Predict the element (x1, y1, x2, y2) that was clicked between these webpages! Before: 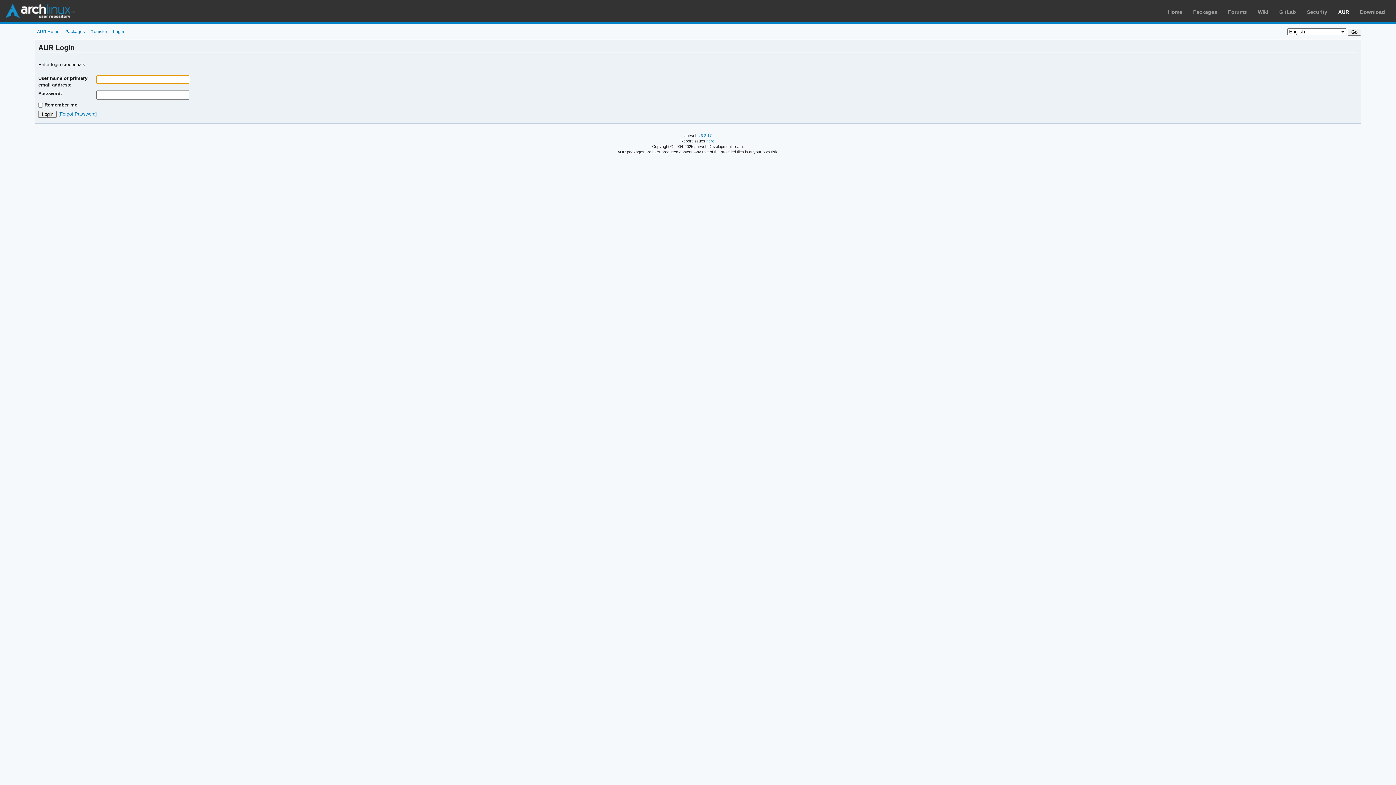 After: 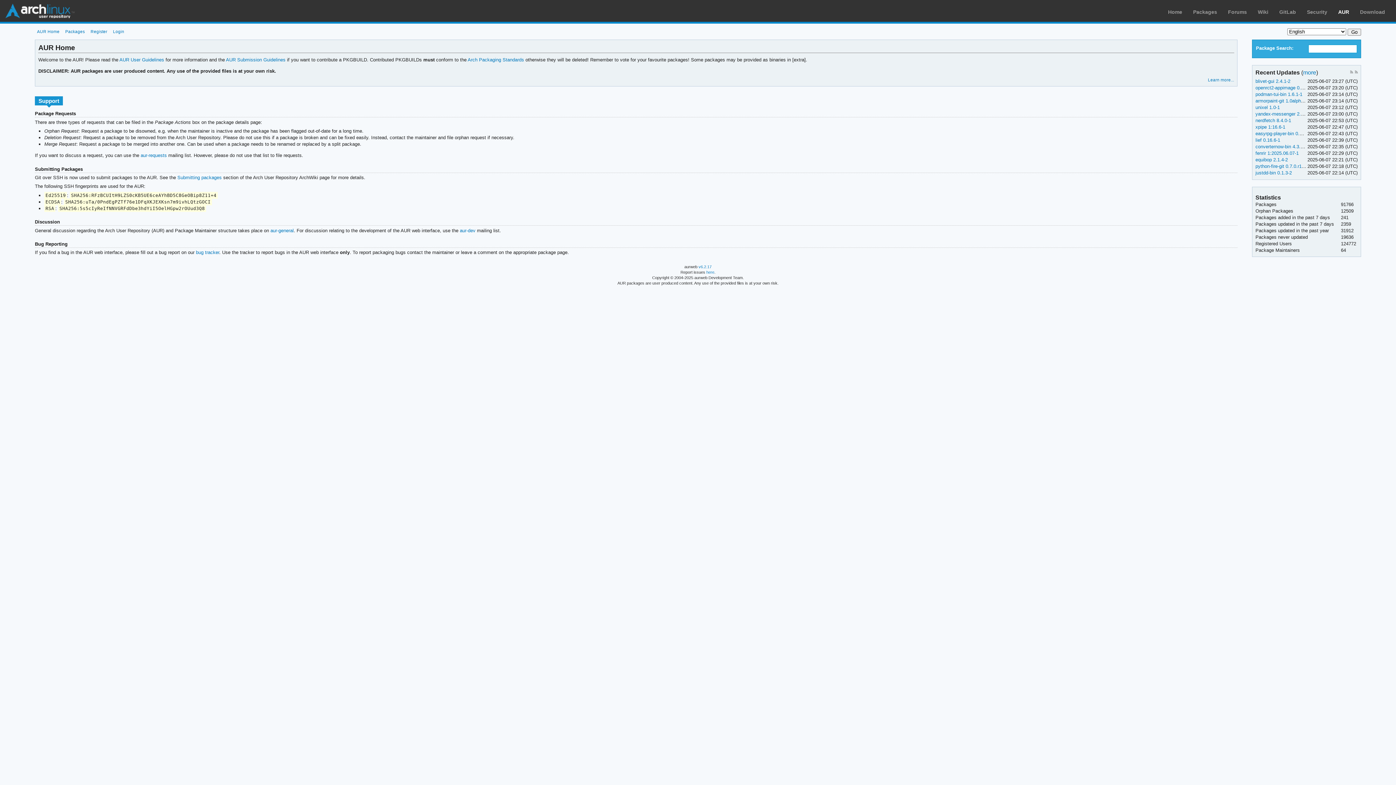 Action: label: AUR Home bbox: (34, 29, 61, 33)